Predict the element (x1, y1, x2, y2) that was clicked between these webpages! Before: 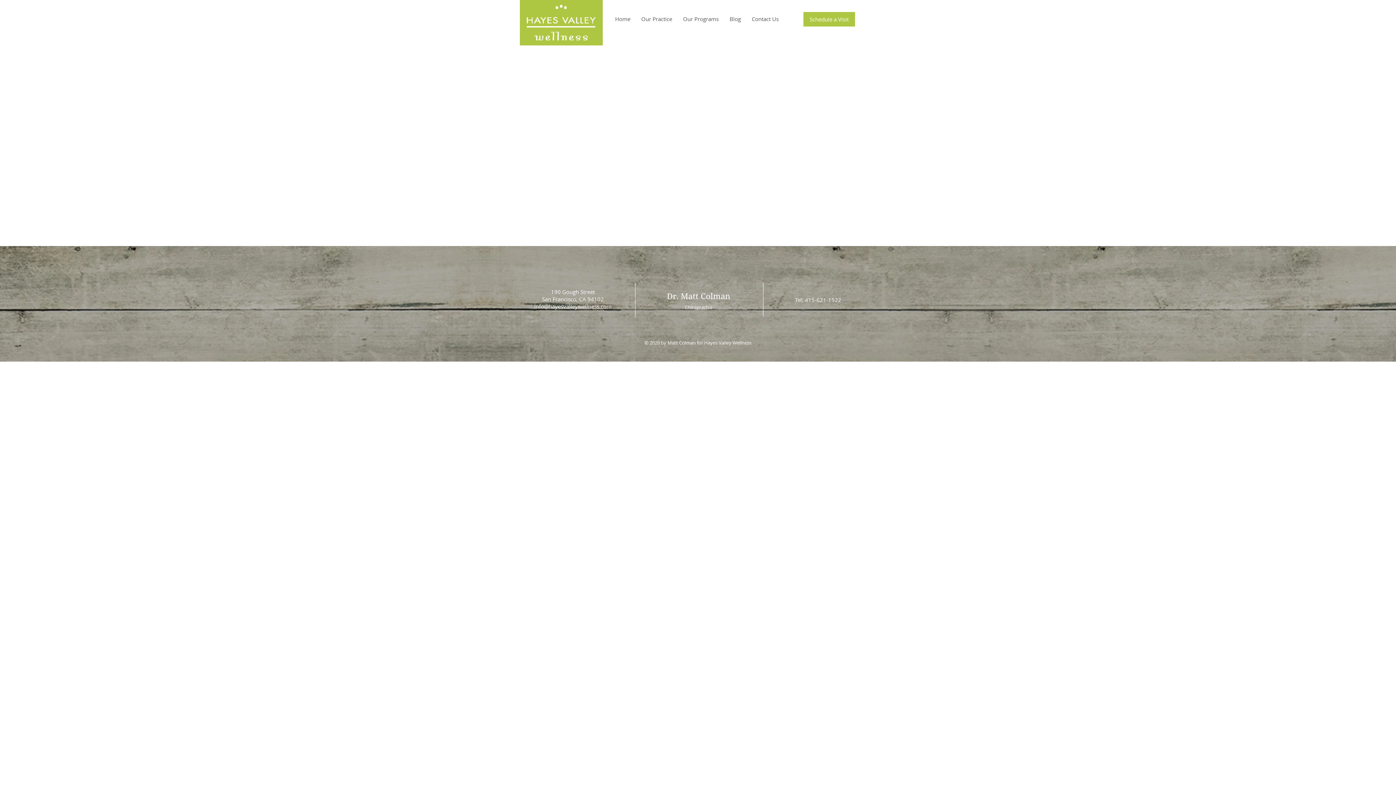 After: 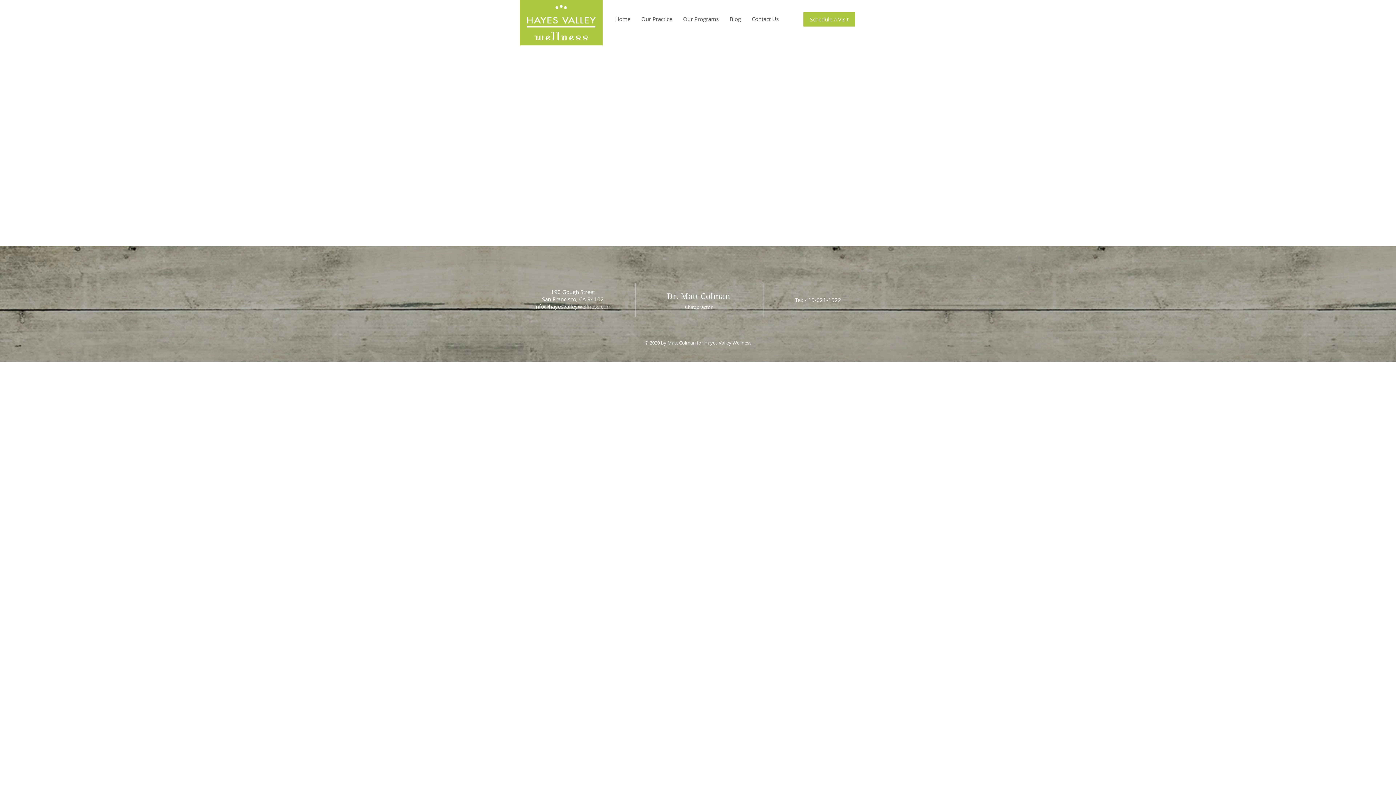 Action: bbox: (534, 302, 611, 310) label: info@hayesvalleywellness.com